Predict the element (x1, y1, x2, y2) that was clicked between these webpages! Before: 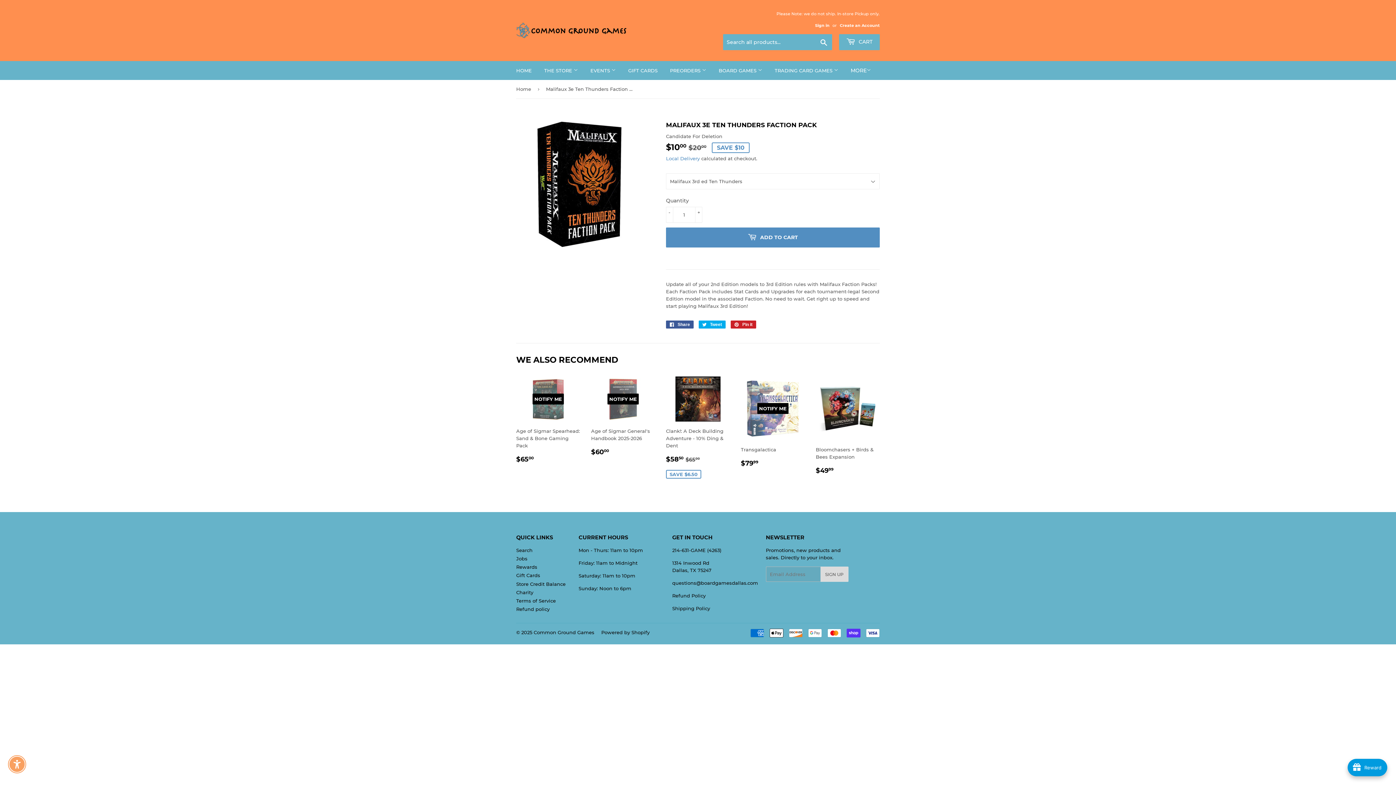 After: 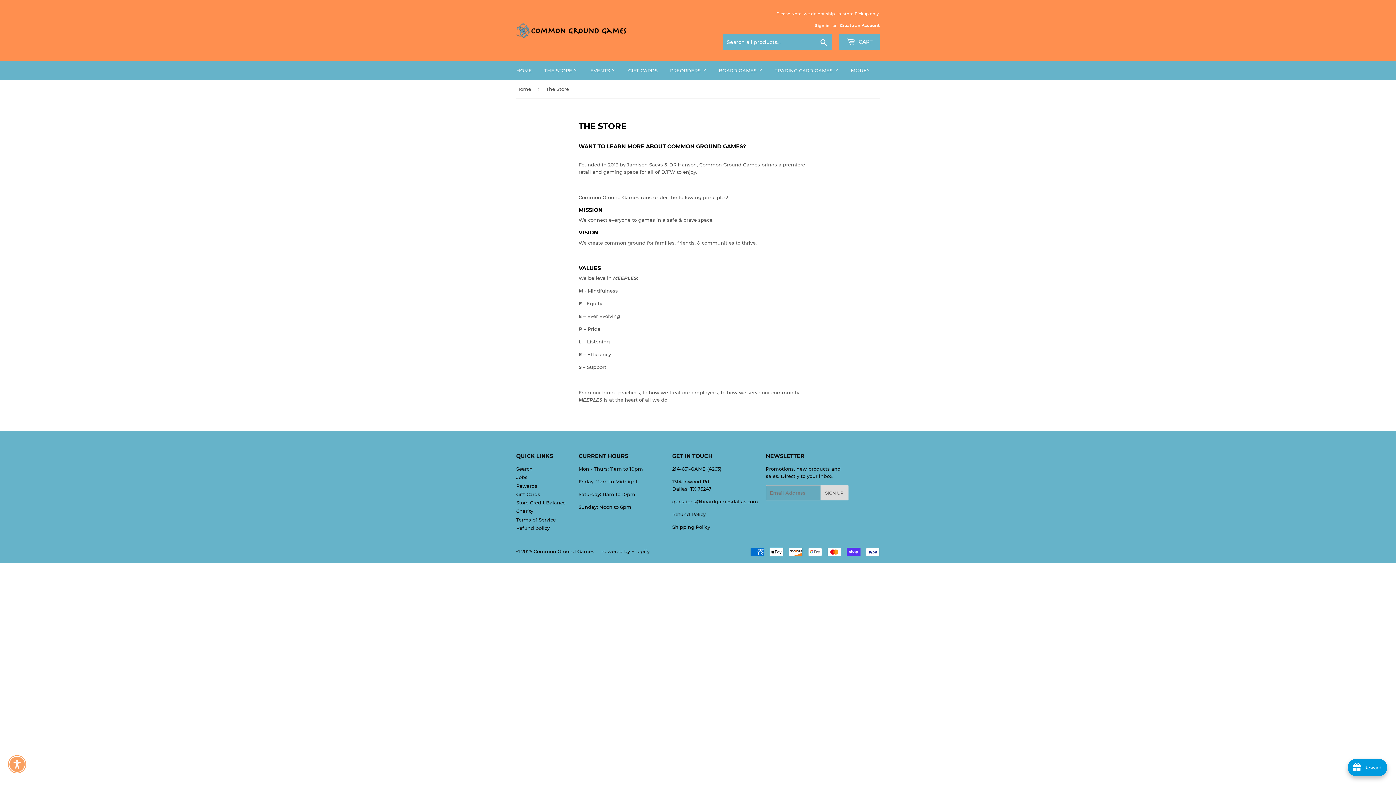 Action: label: THE STORE  bbox: (538, 61, 583, 79)